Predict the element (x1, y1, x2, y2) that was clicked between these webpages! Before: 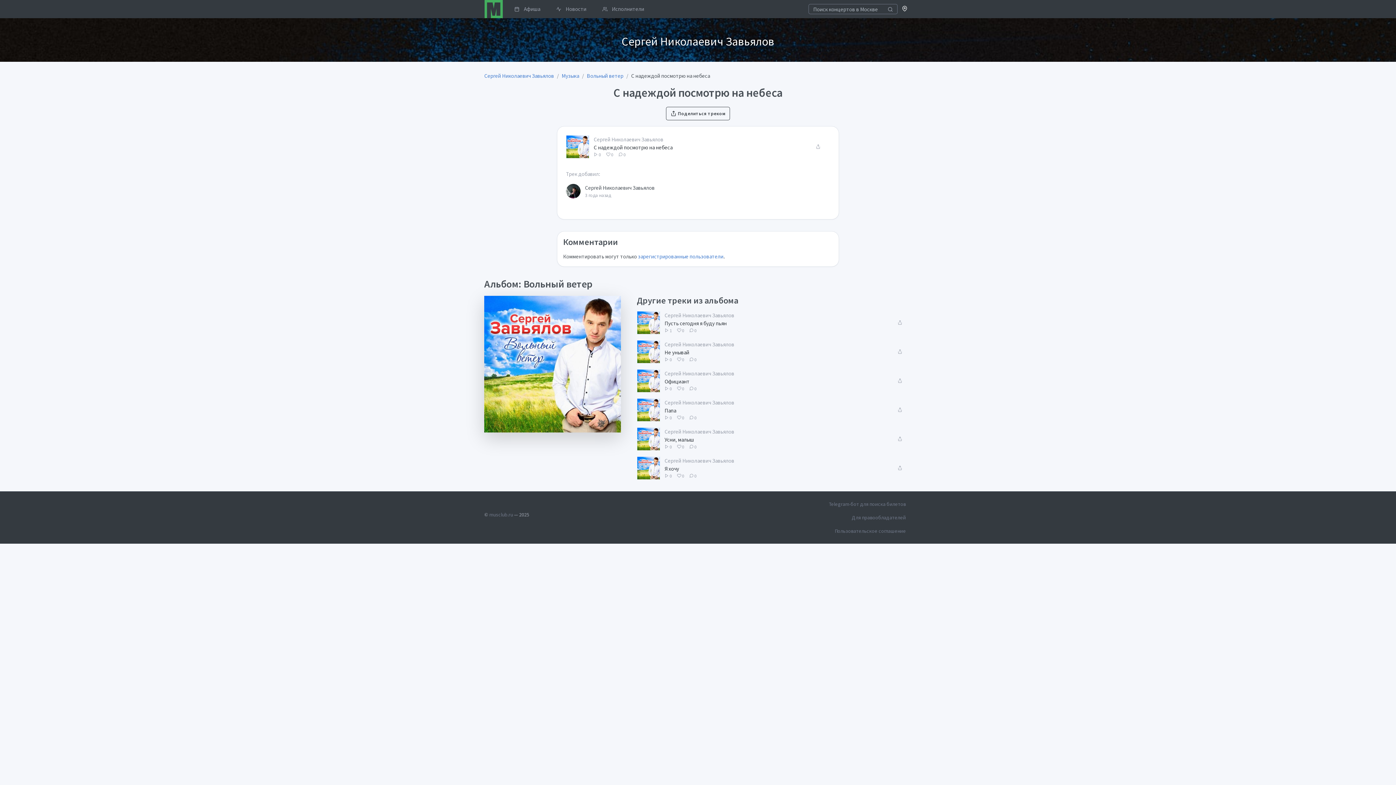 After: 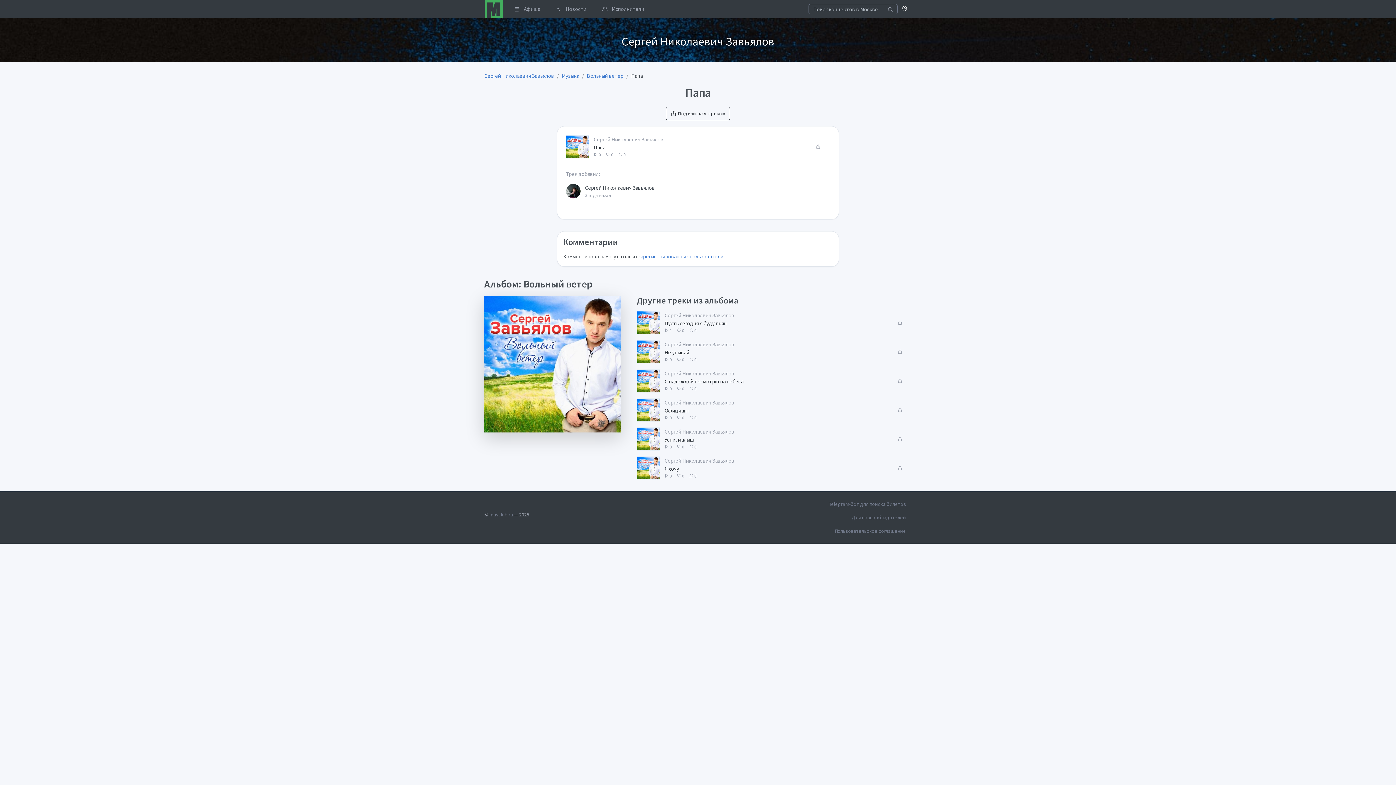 Action: label: Папа bbox: (664, 406, 888, 414)